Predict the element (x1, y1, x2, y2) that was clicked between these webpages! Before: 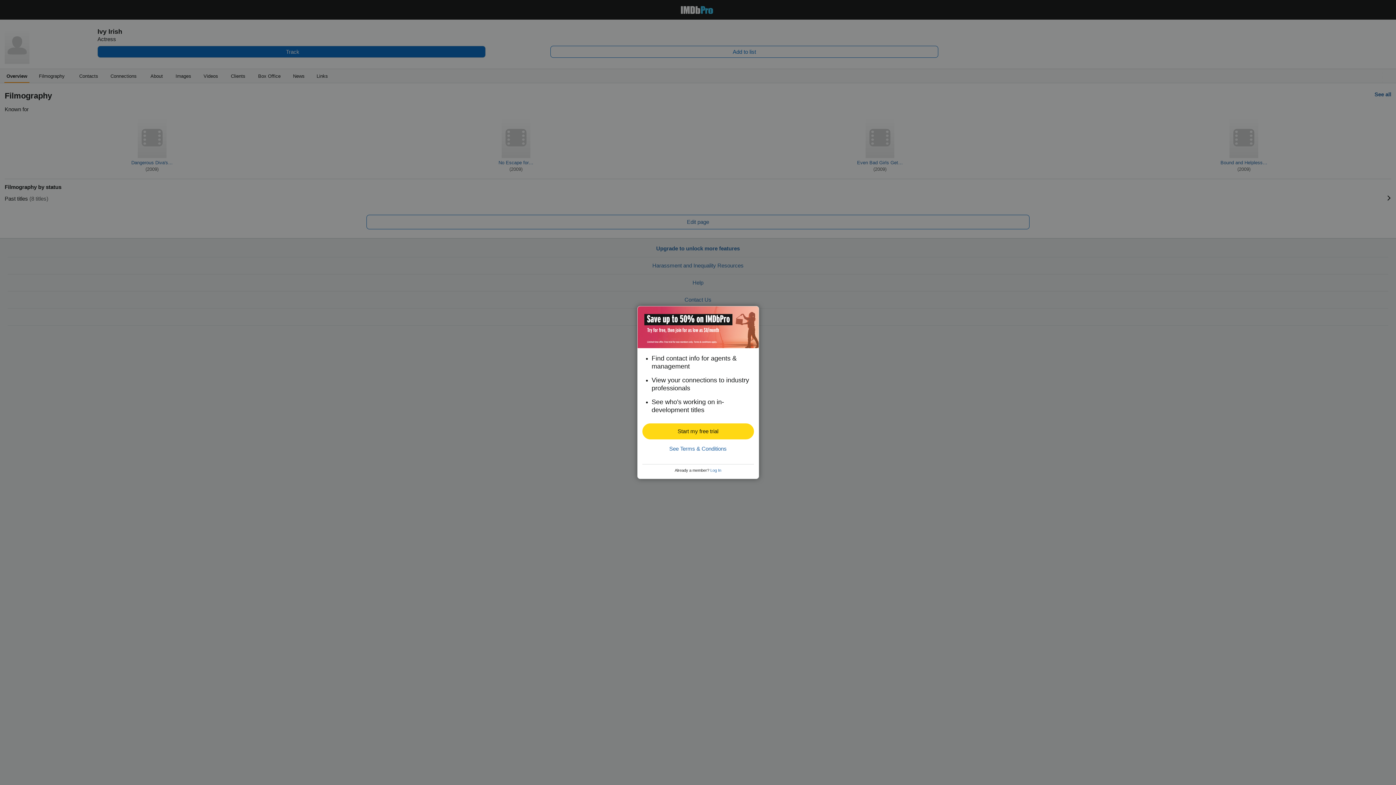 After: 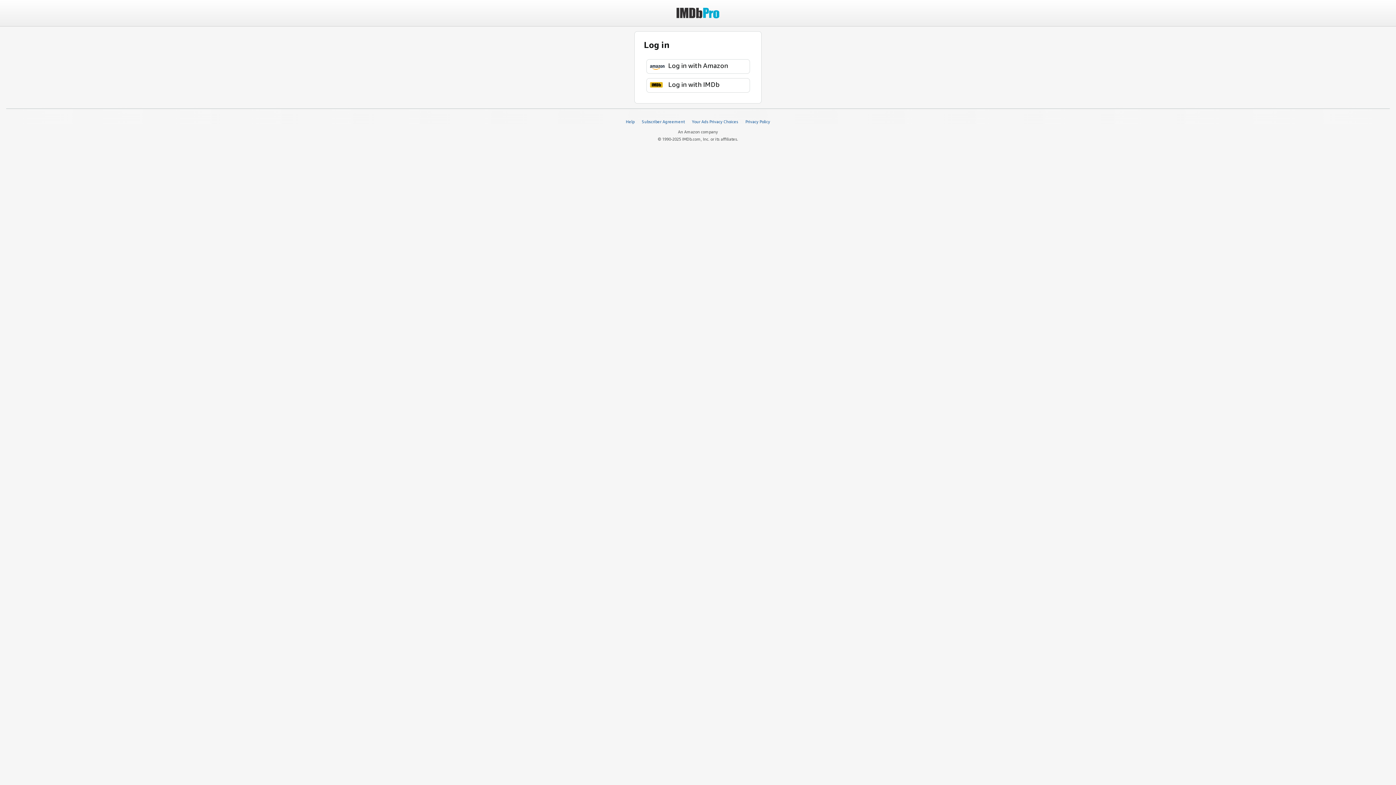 Action: label: Log In bbox: (710, 468, 721, 472)